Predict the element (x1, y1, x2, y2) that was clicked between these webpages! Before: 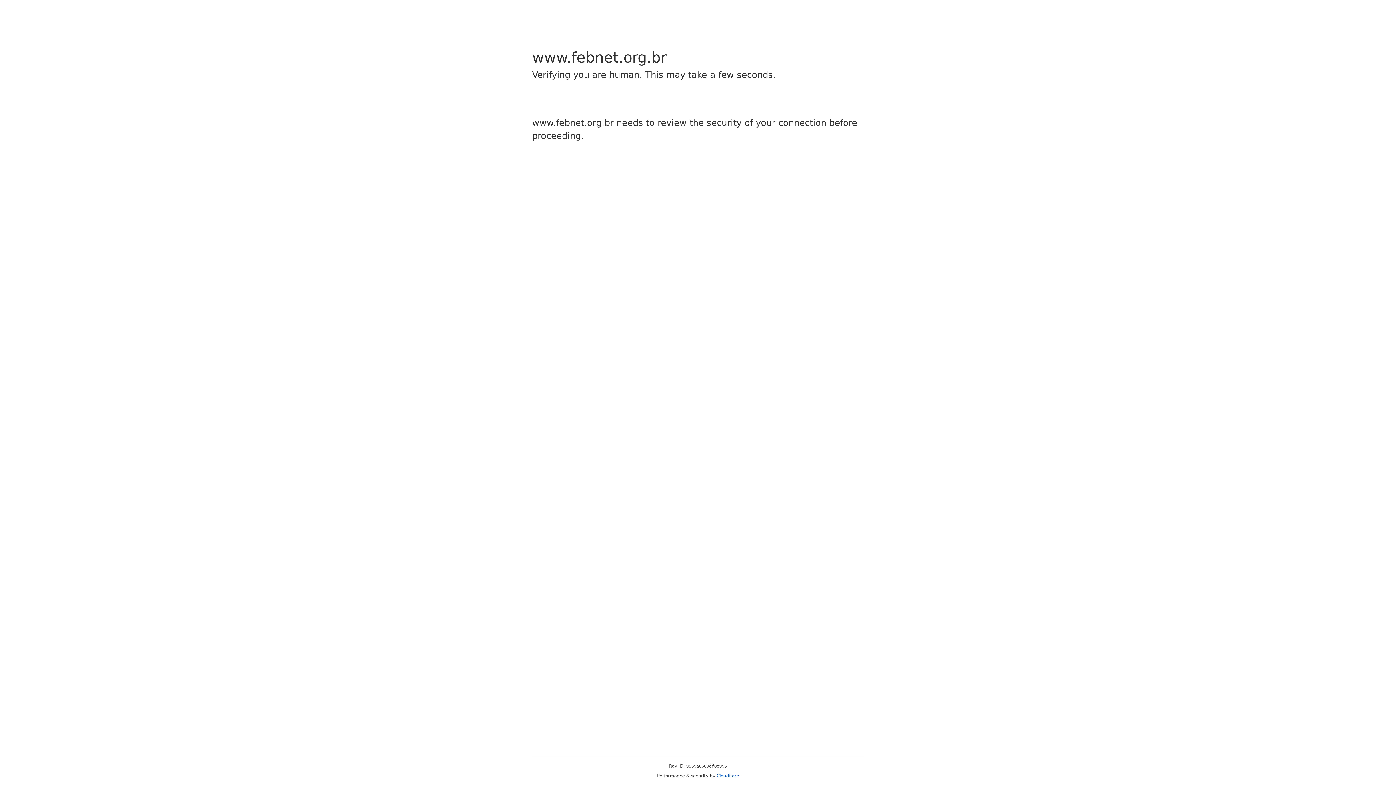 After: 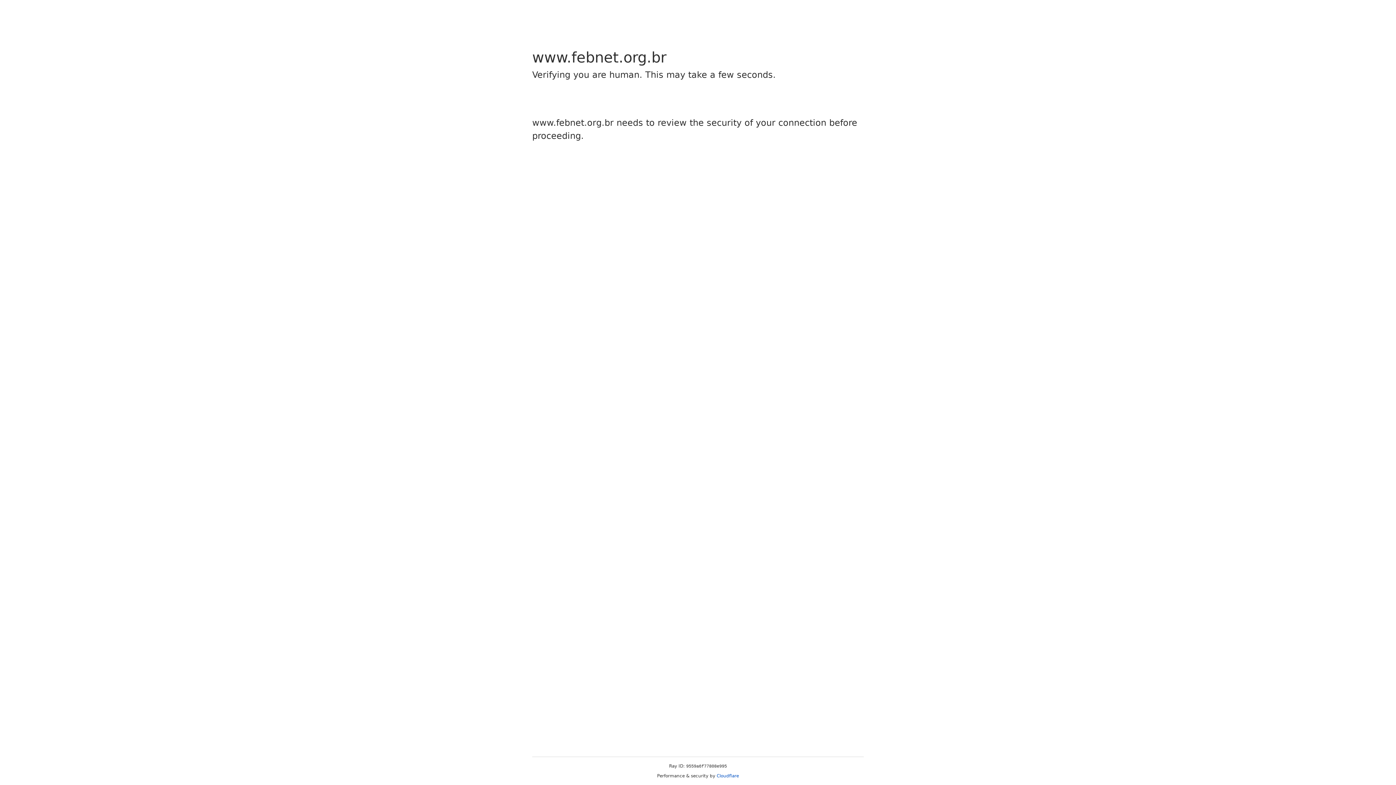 Action: bbox: (716, 773, 739, 778) label: Cloudflare